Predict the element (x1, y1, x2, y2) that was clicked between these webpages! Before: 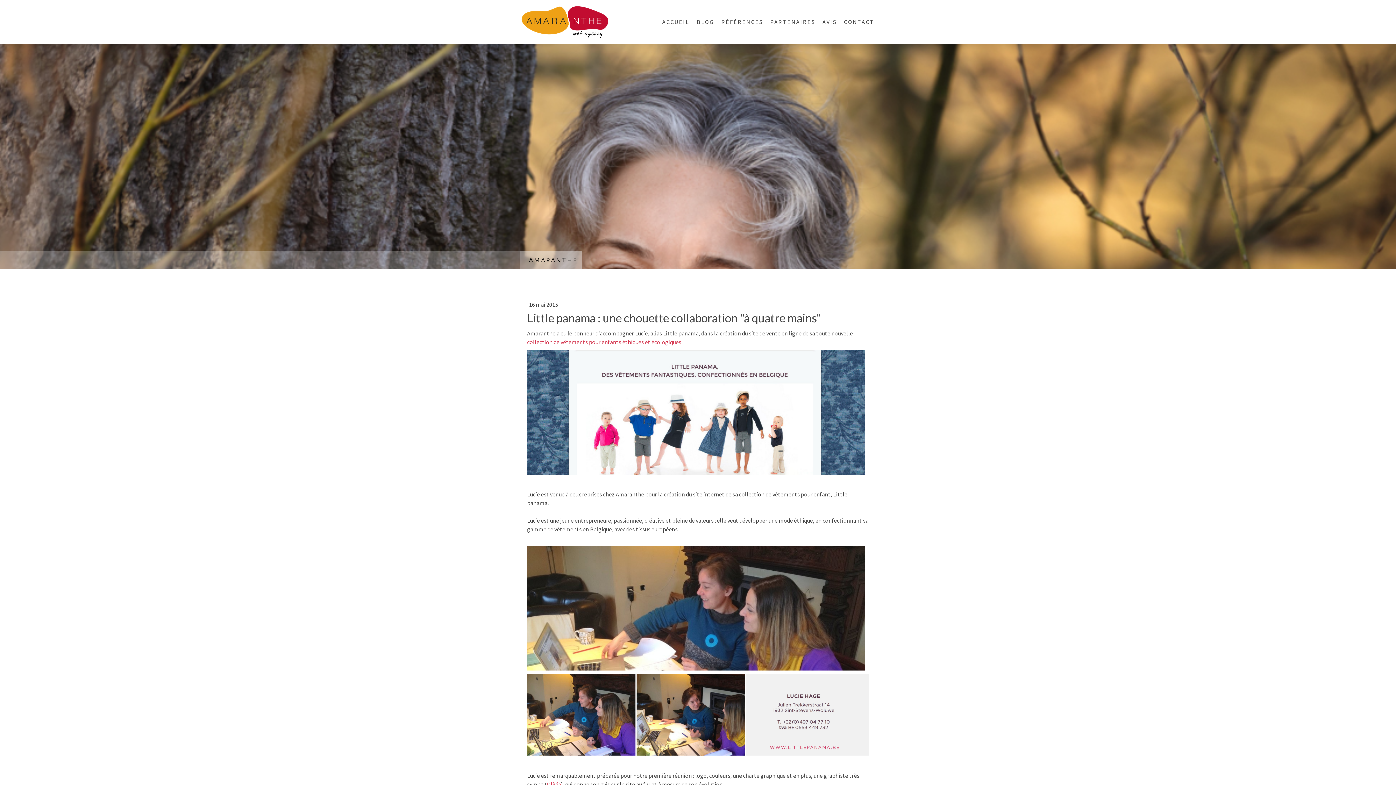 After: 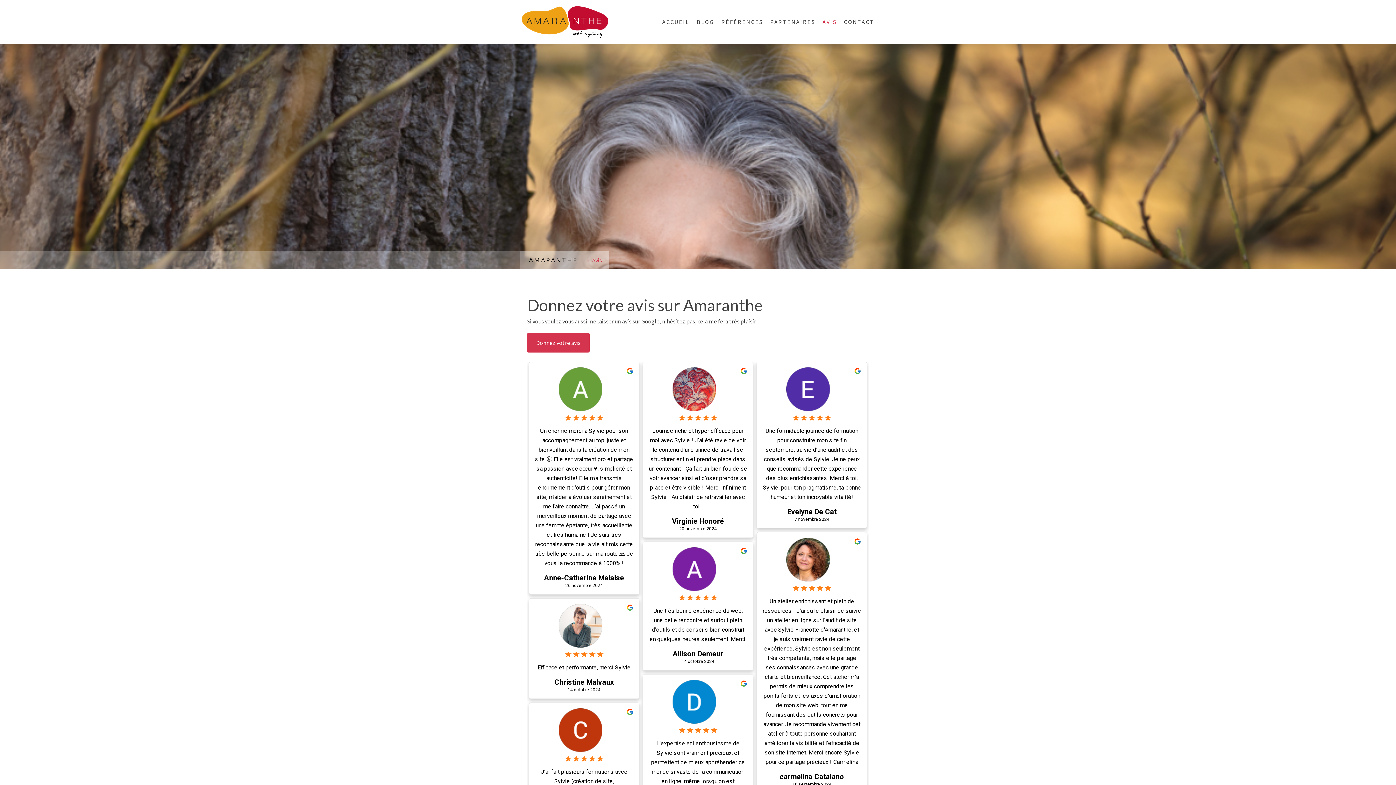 Action: bbox: (819, 13, 840, 29) label: AVIS